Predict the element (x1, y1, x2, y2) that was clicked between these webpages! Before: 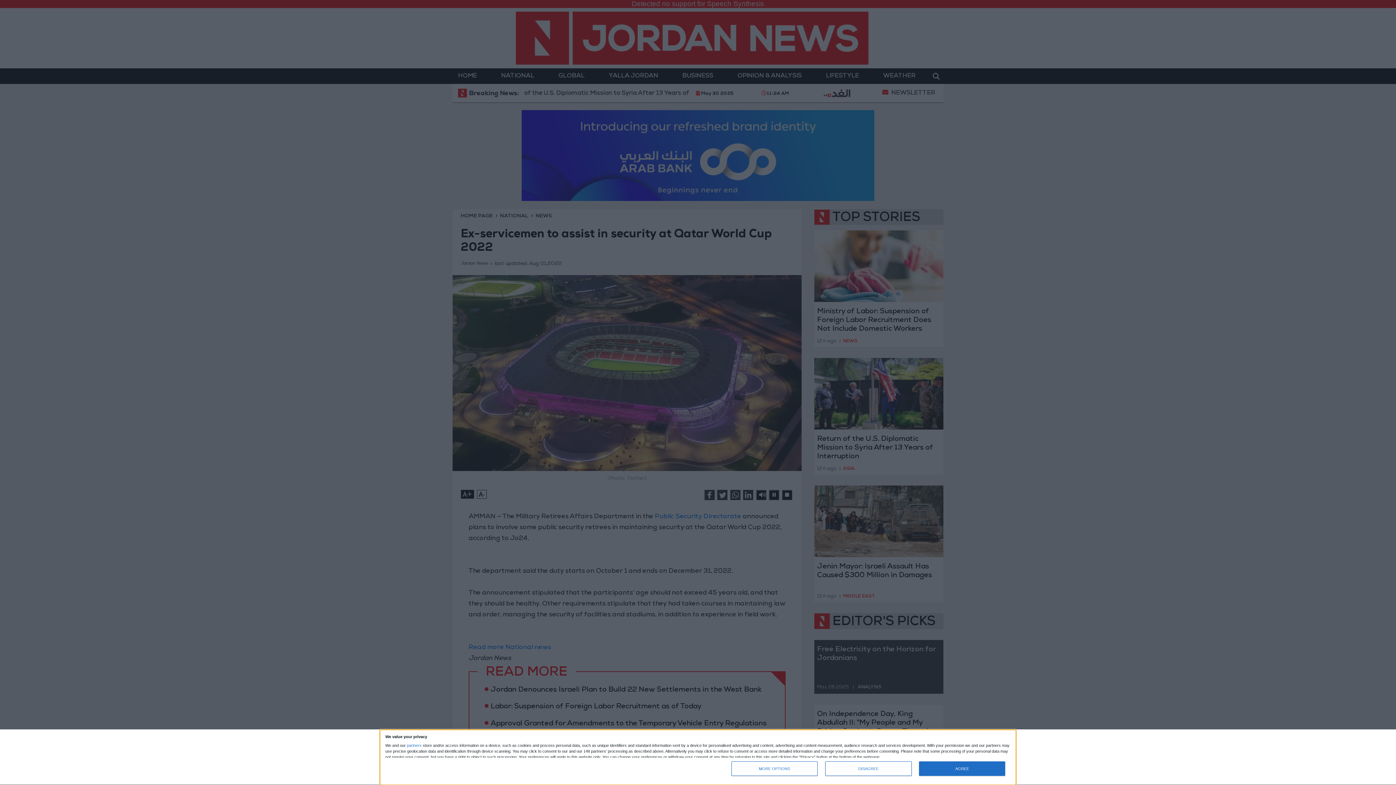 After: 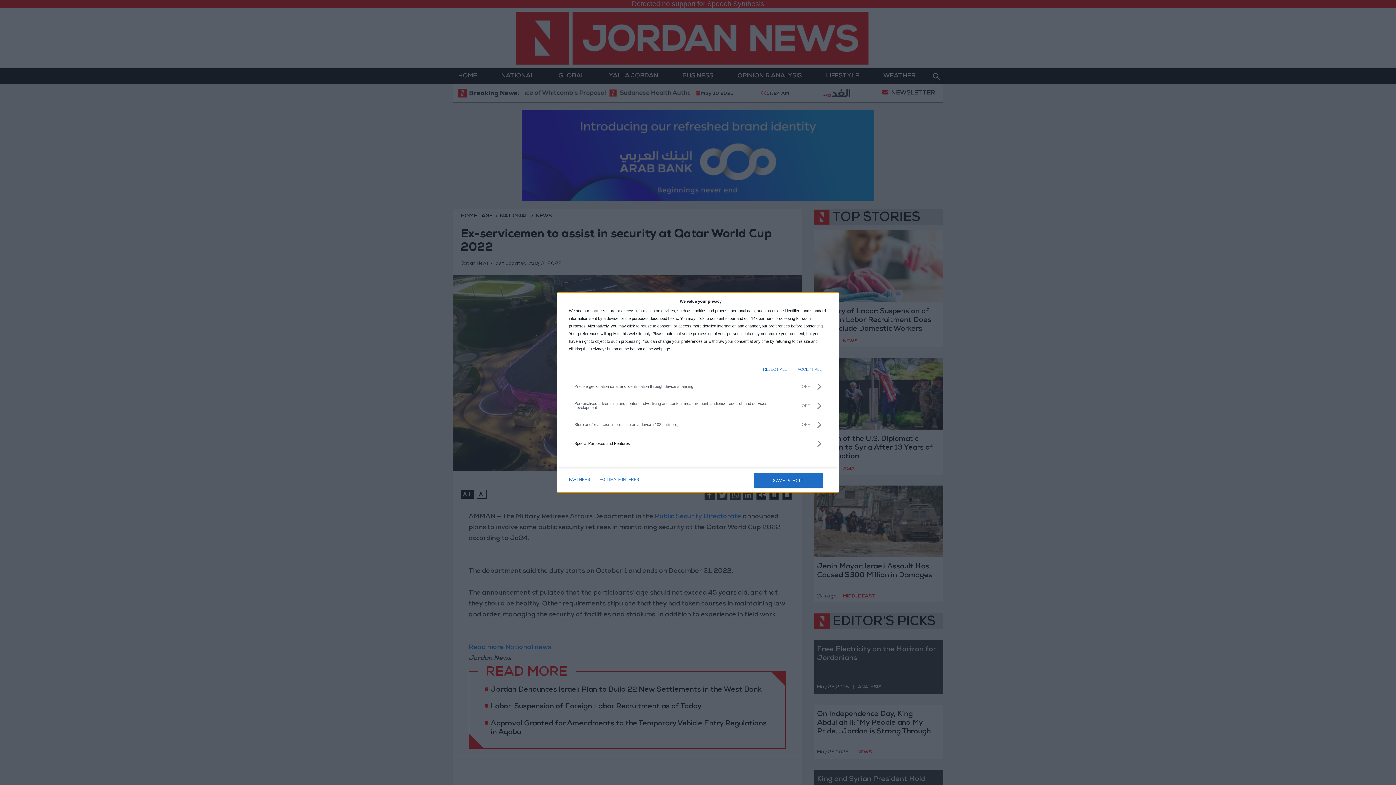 Action: bbox: (731, 761, 817, 776) label: MORE OPTIONS